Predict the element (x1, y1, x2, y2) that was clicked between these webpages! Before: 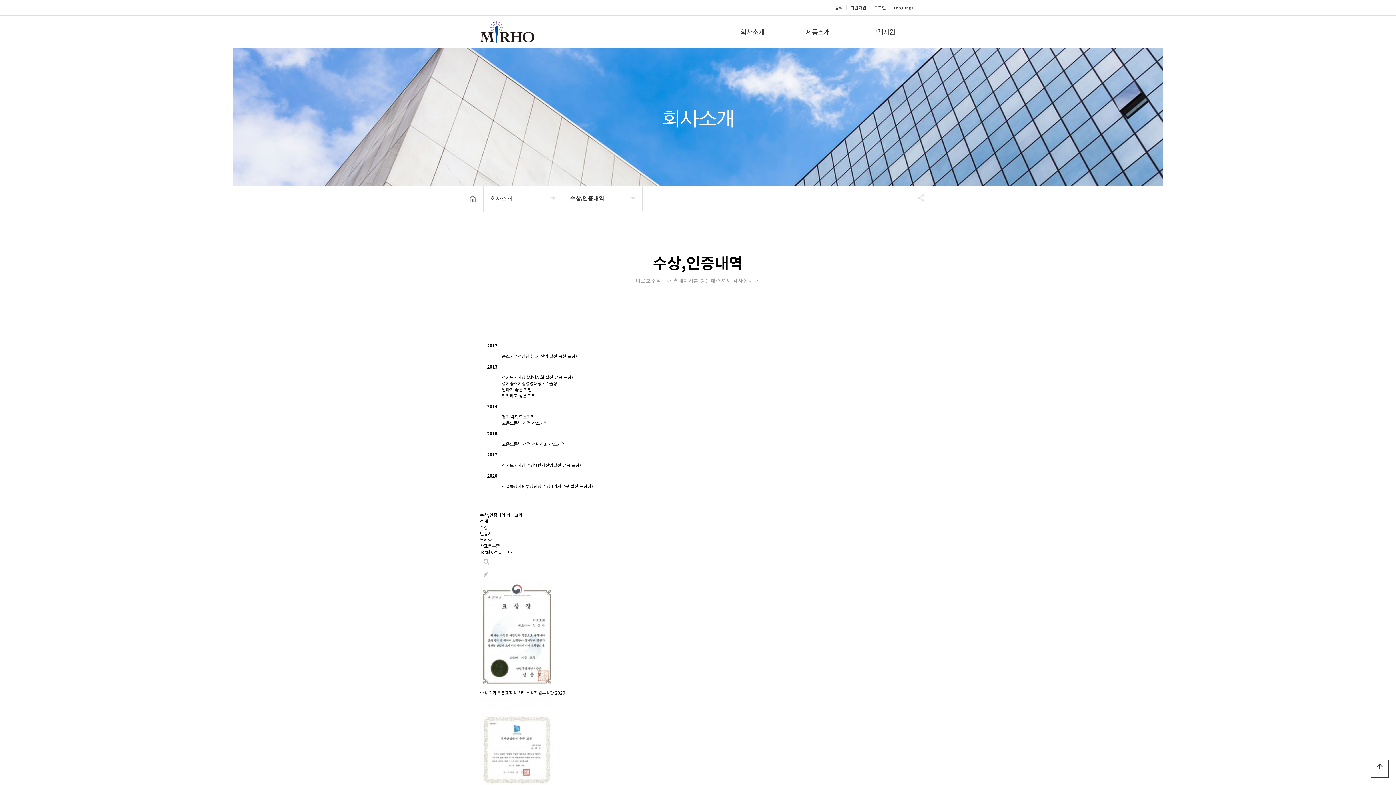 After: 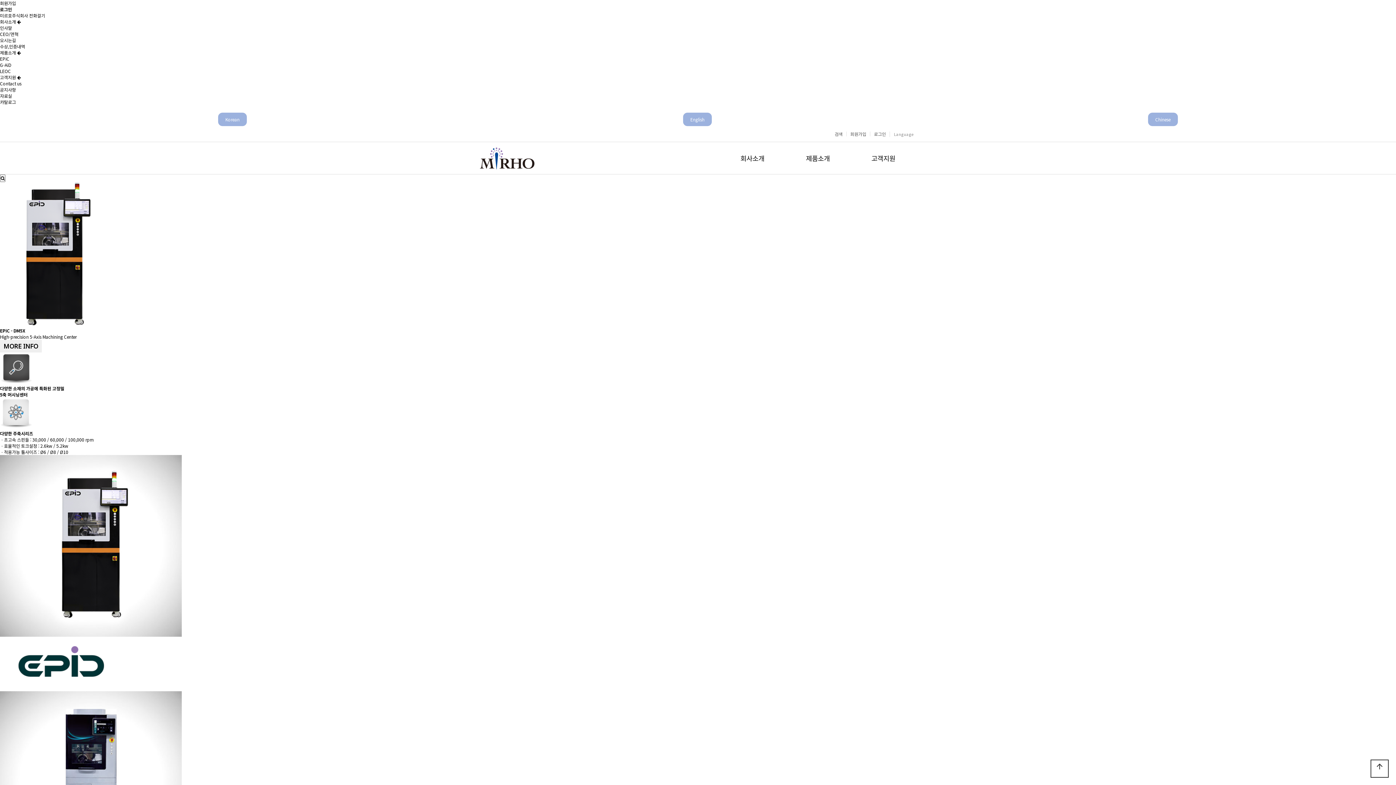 Action: bbox: (466, 194, 478, 200)